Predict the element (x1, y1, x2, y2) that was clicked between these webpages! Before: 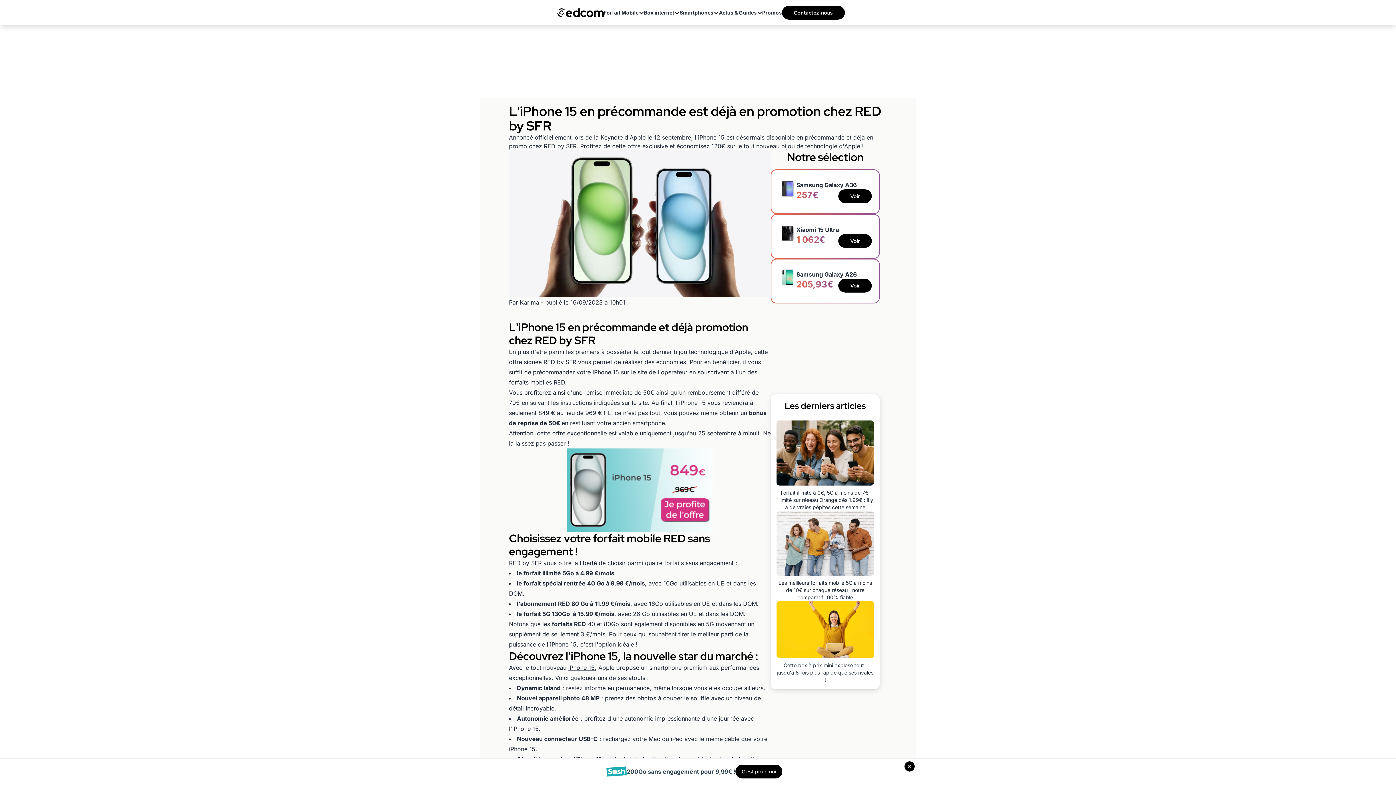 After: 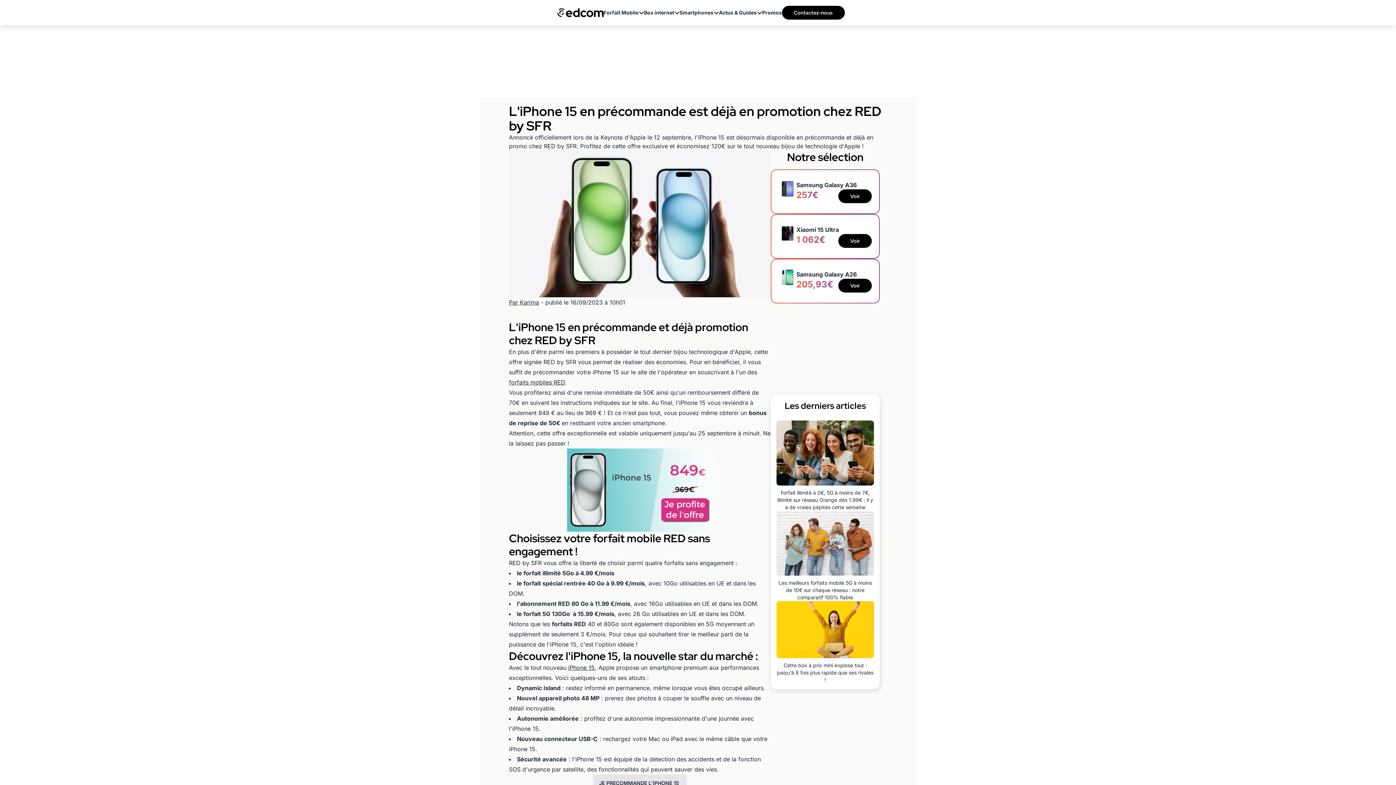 Action: bbox: (904, 761, 914, 772) label: Fermeture bandeau